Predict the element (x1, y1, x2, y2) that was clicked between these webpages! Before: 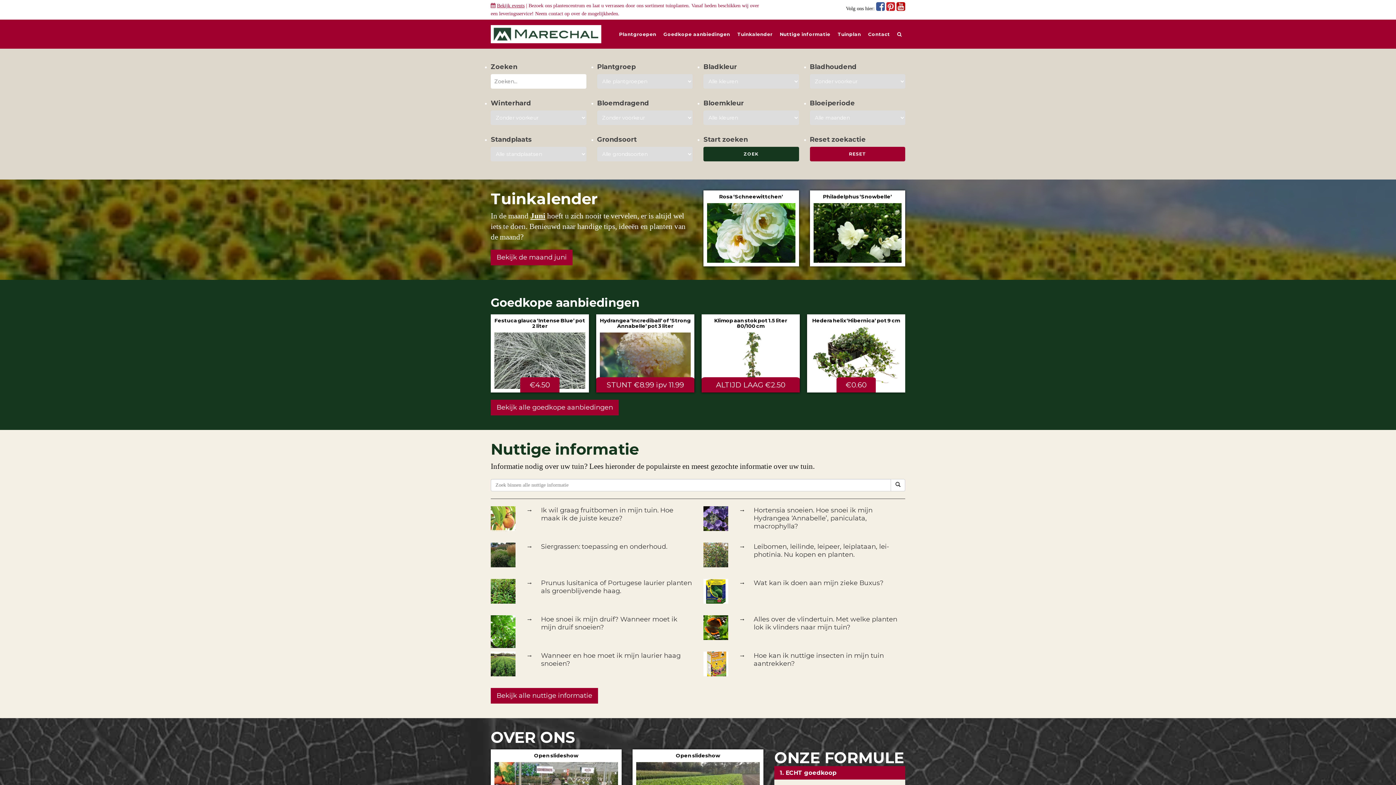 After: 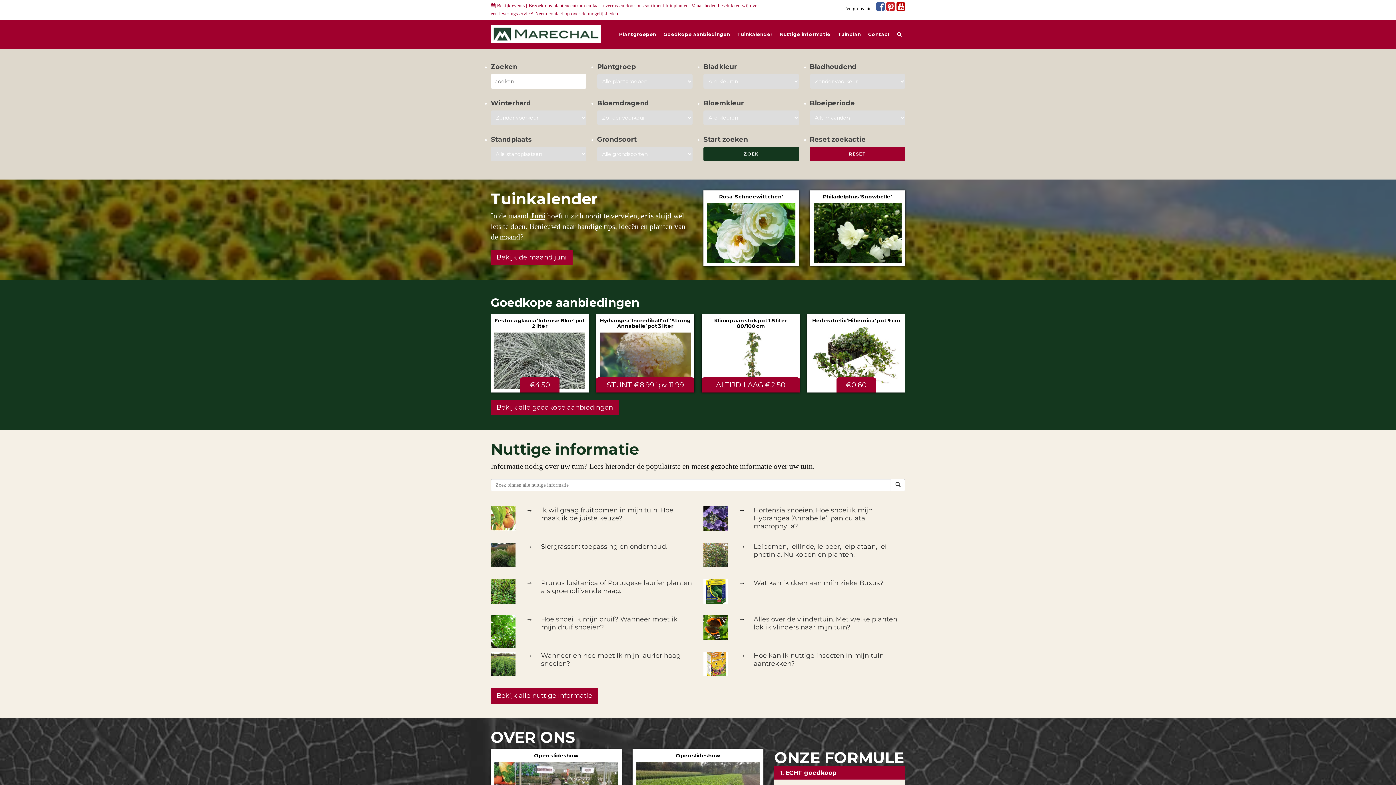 Action: label:   bbox: (876, 5, 886, 11)